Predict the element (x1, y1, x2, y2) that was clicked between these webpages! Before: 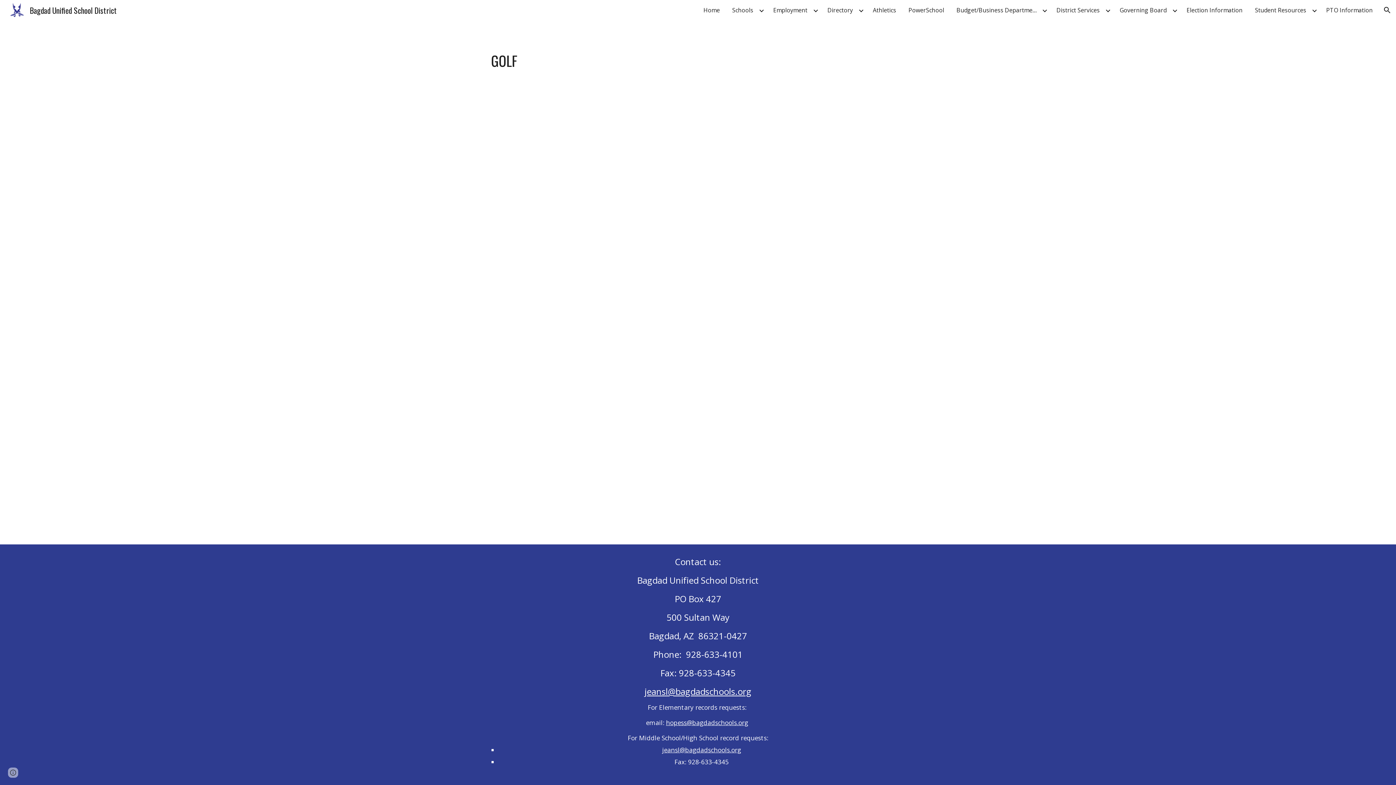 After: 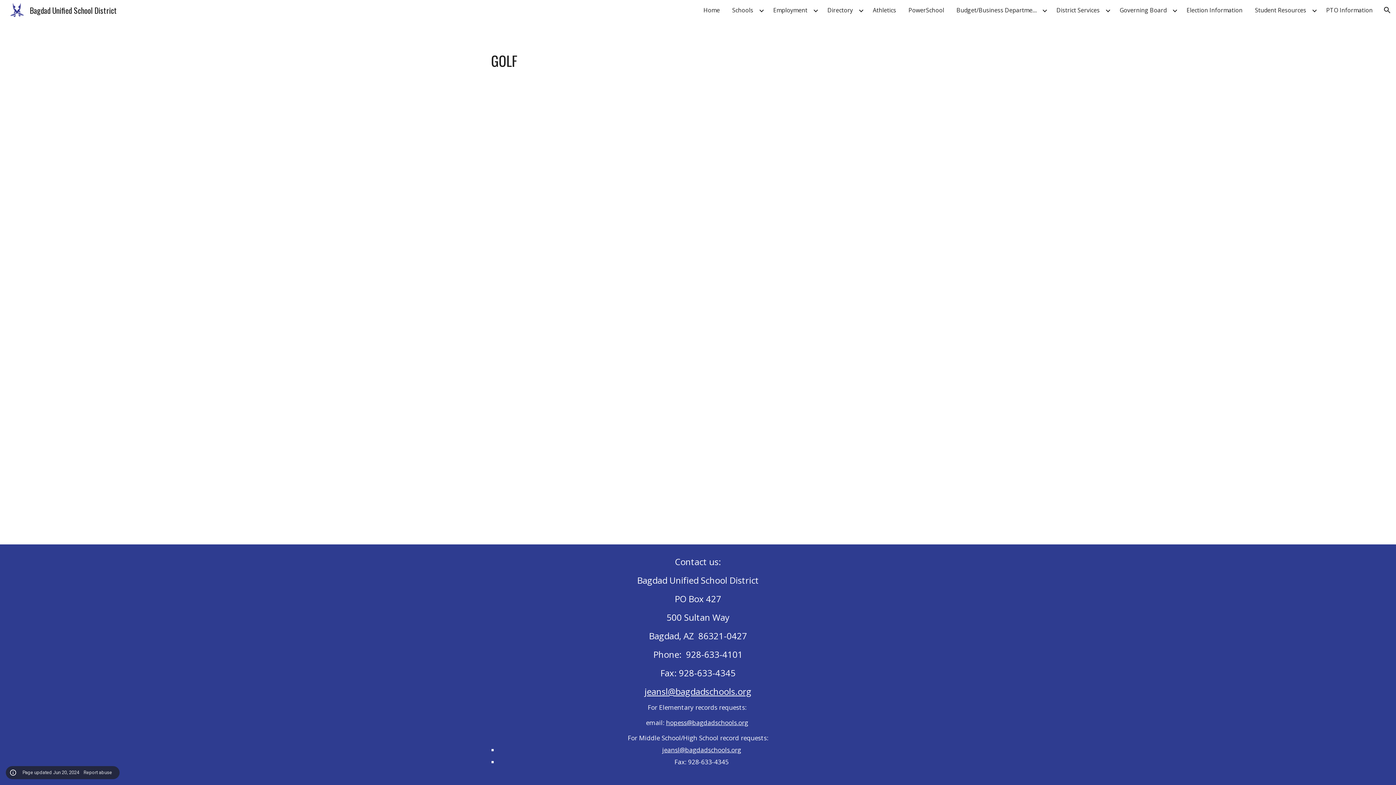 Action: label: Site actions bbox: (8, 768, 18, 778)